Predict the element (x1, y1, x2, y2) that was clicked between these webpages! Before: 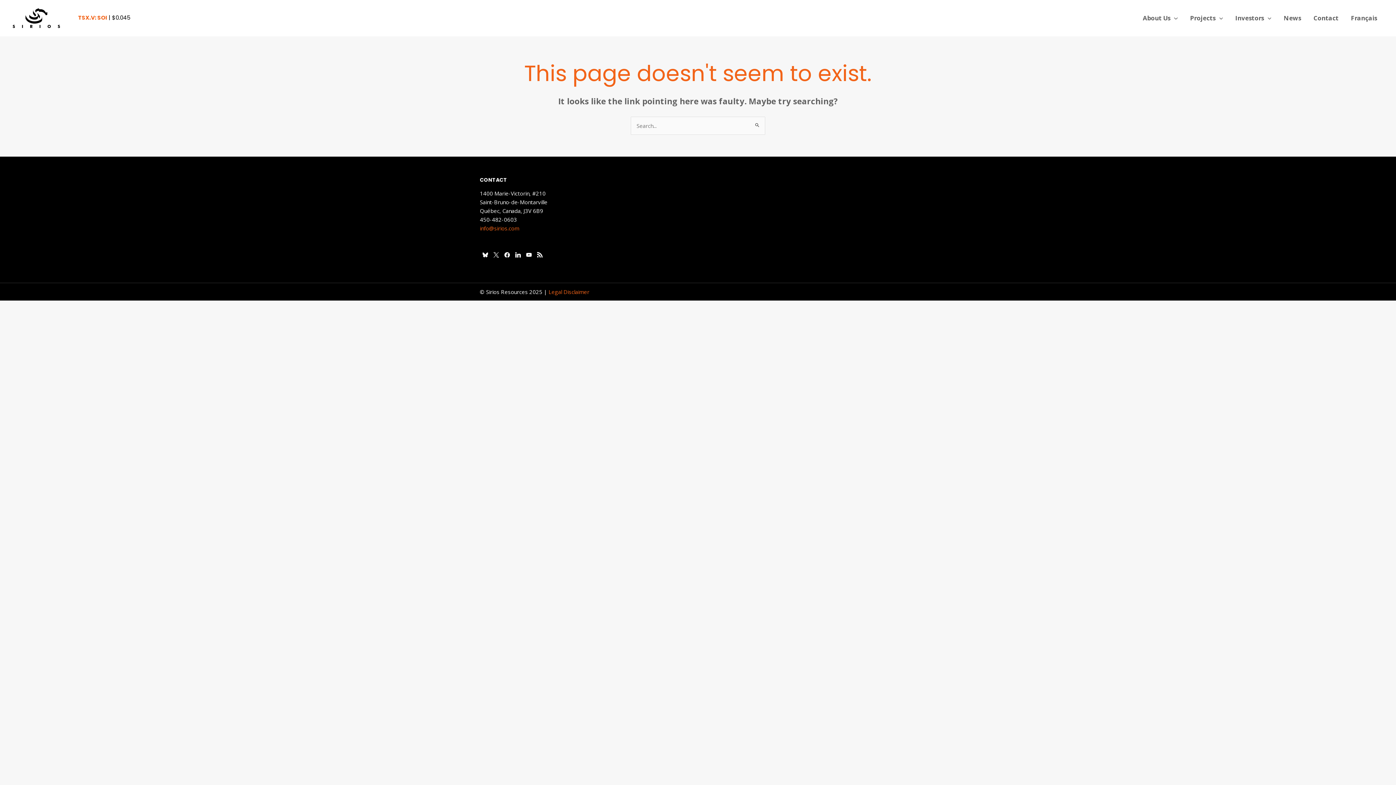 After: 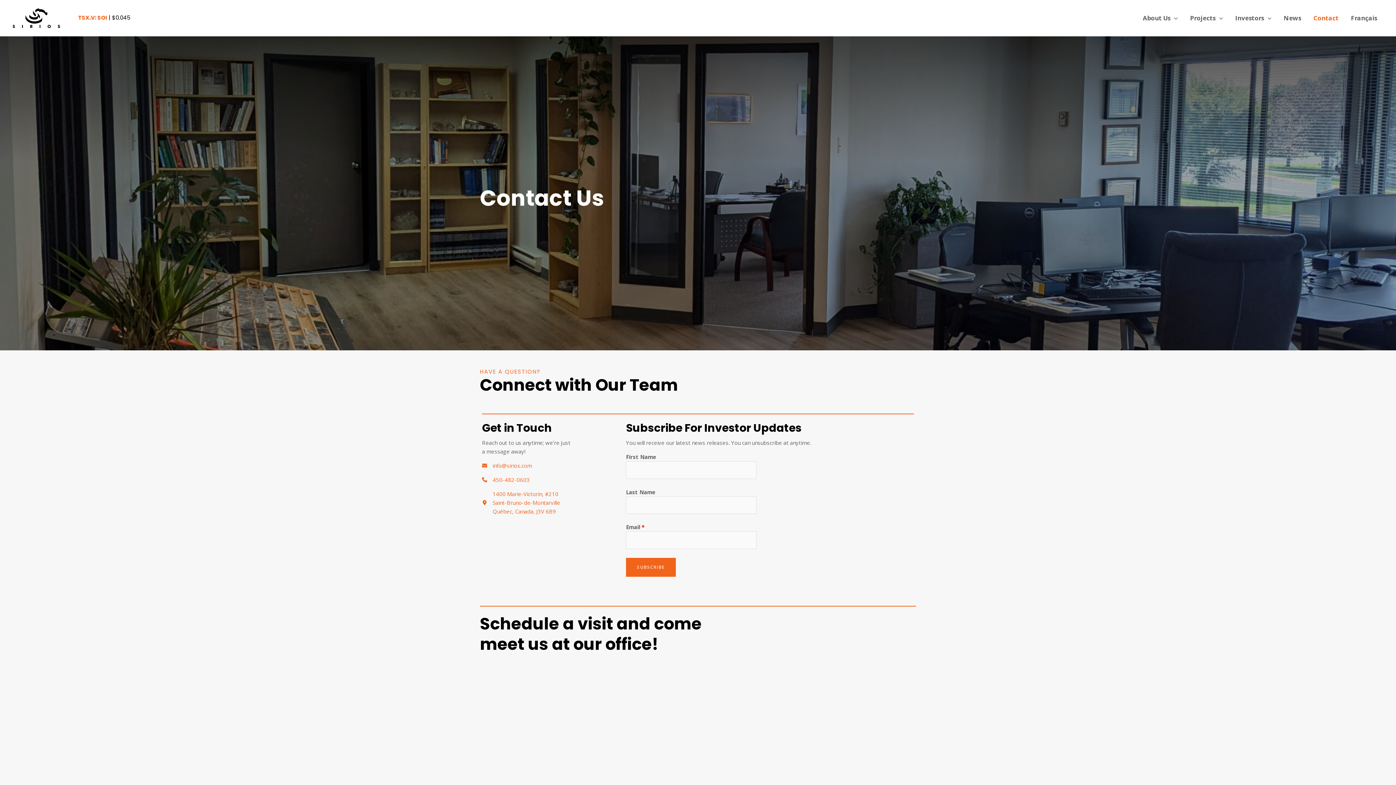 Action: bbox: (1307, 5, 1345, 30) label: Contact